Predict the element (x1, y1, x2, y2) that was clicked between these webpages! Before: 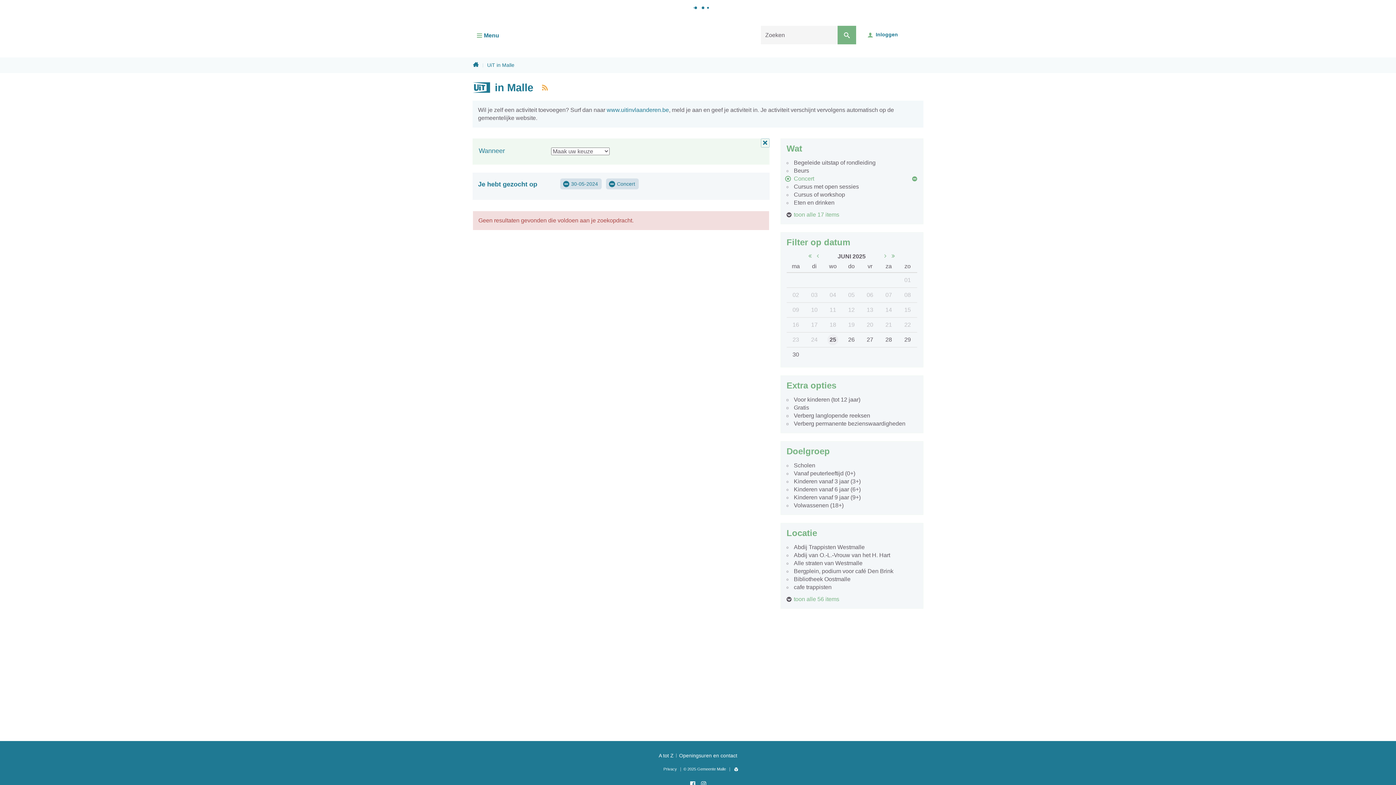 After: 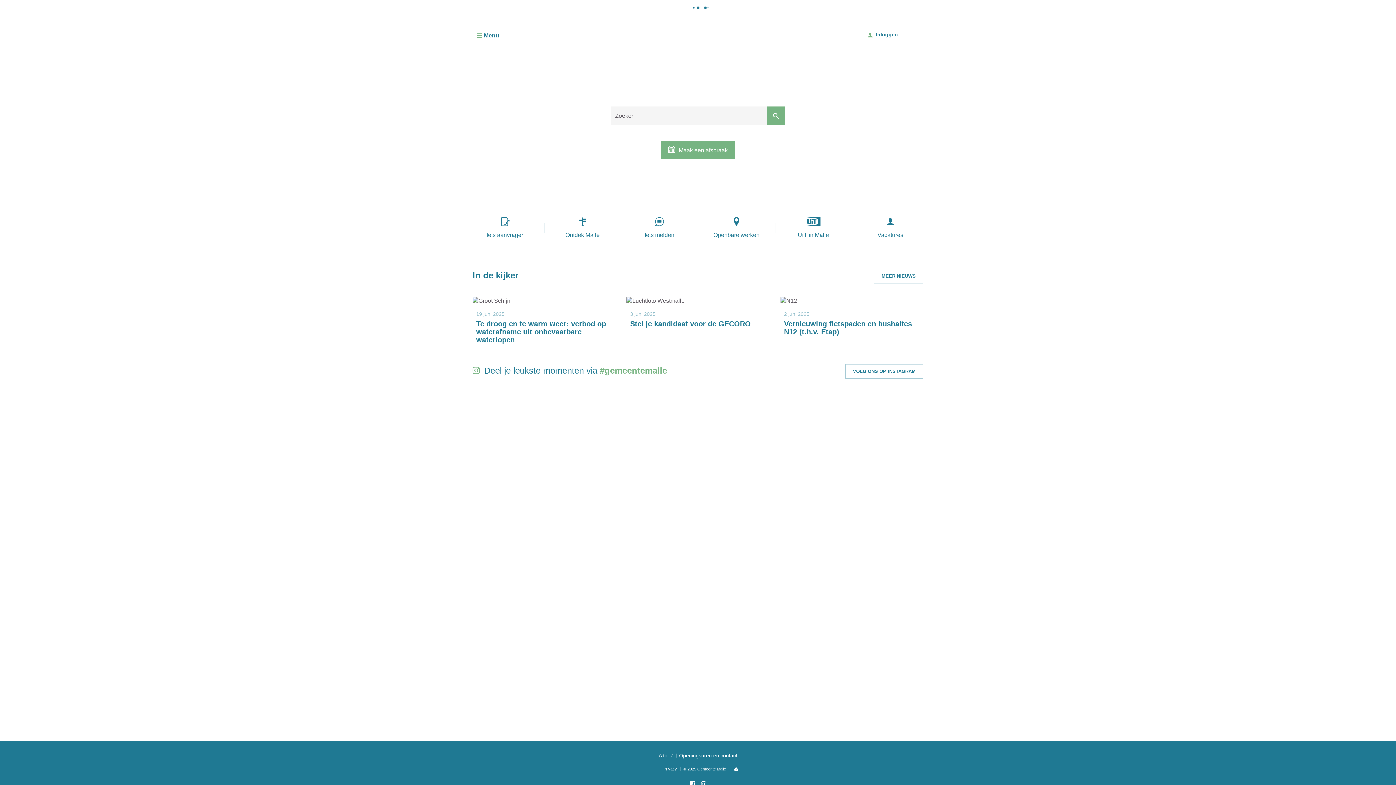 Action: bbox: (674, 14, 722, 58) label: Gemeente Malle